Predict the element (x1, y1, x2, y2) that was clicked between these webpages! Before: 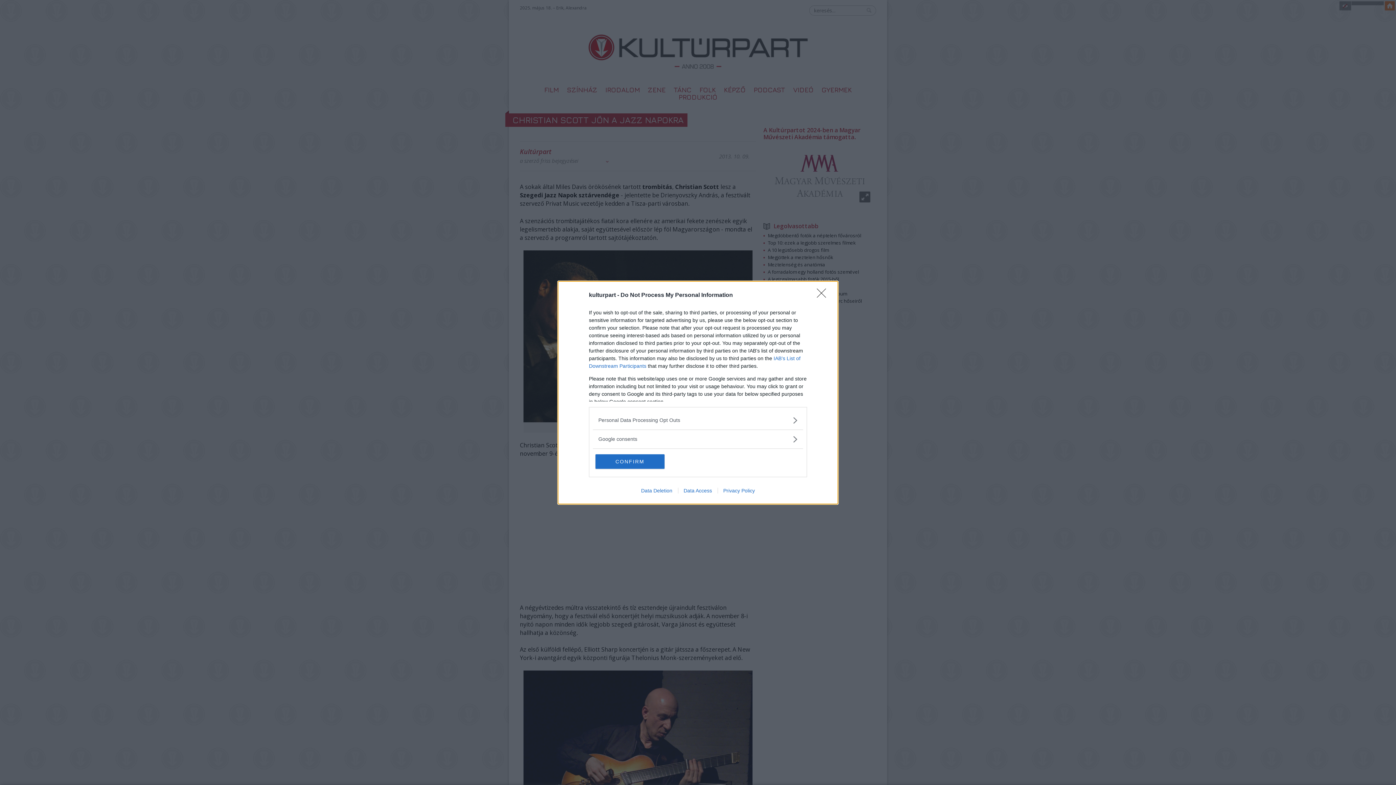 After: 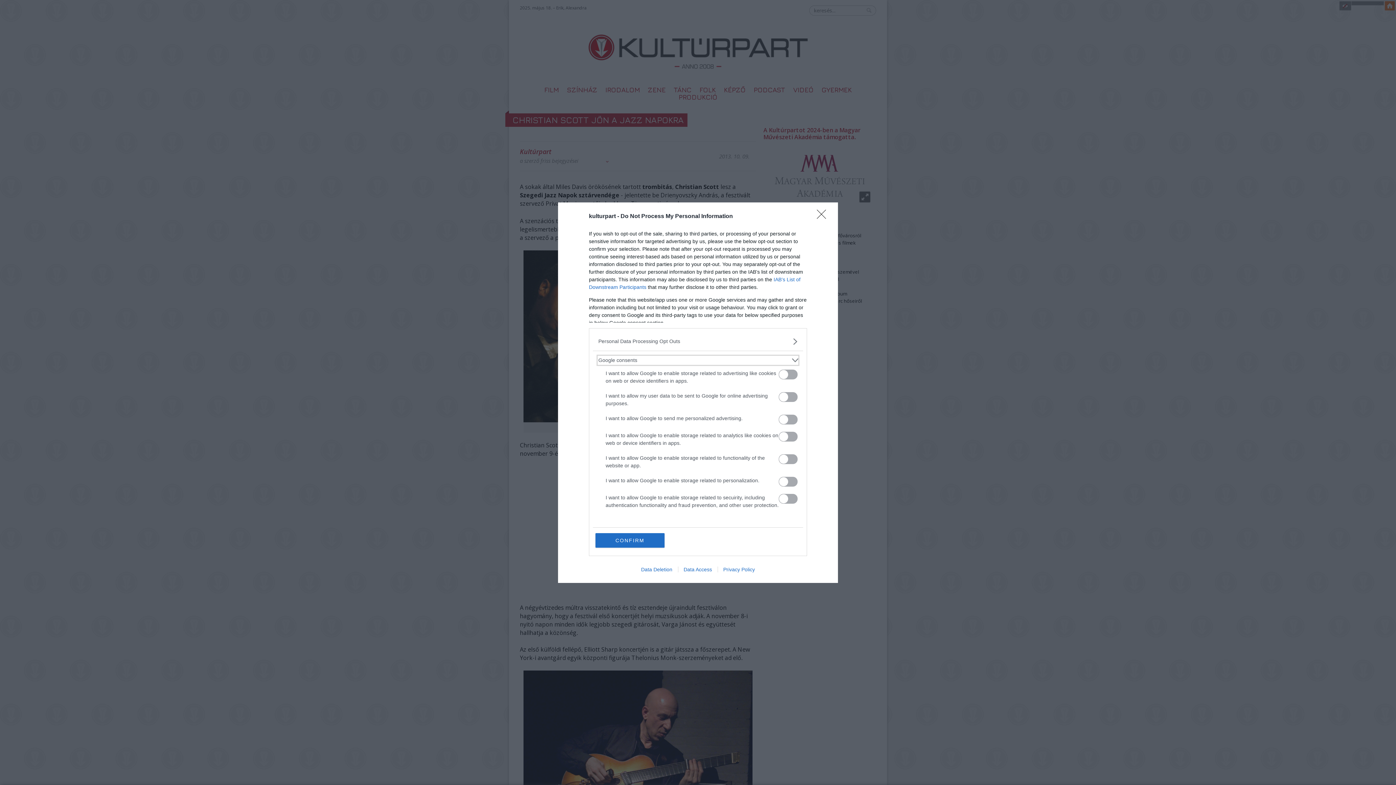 Action: label: Google consents bbox: (598, 435, 797, 443)